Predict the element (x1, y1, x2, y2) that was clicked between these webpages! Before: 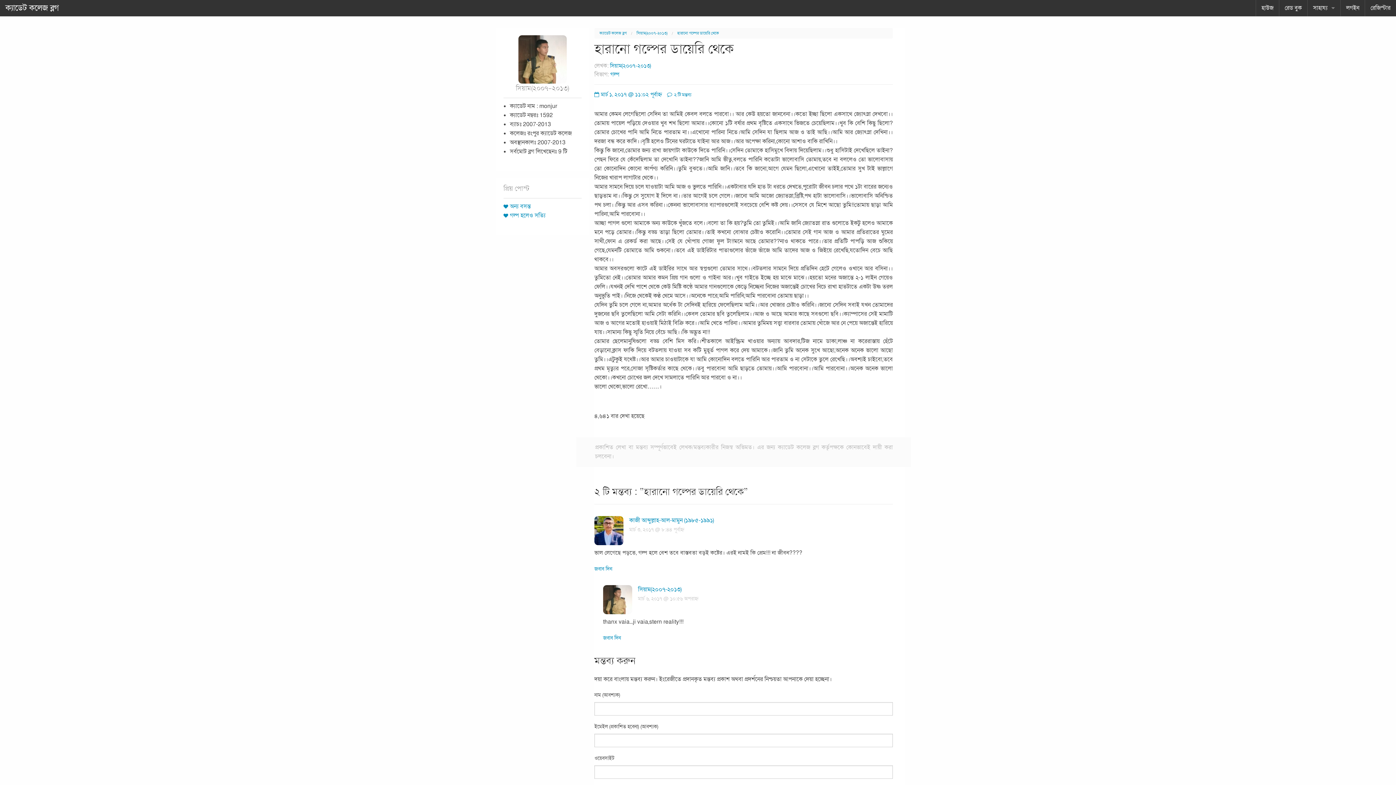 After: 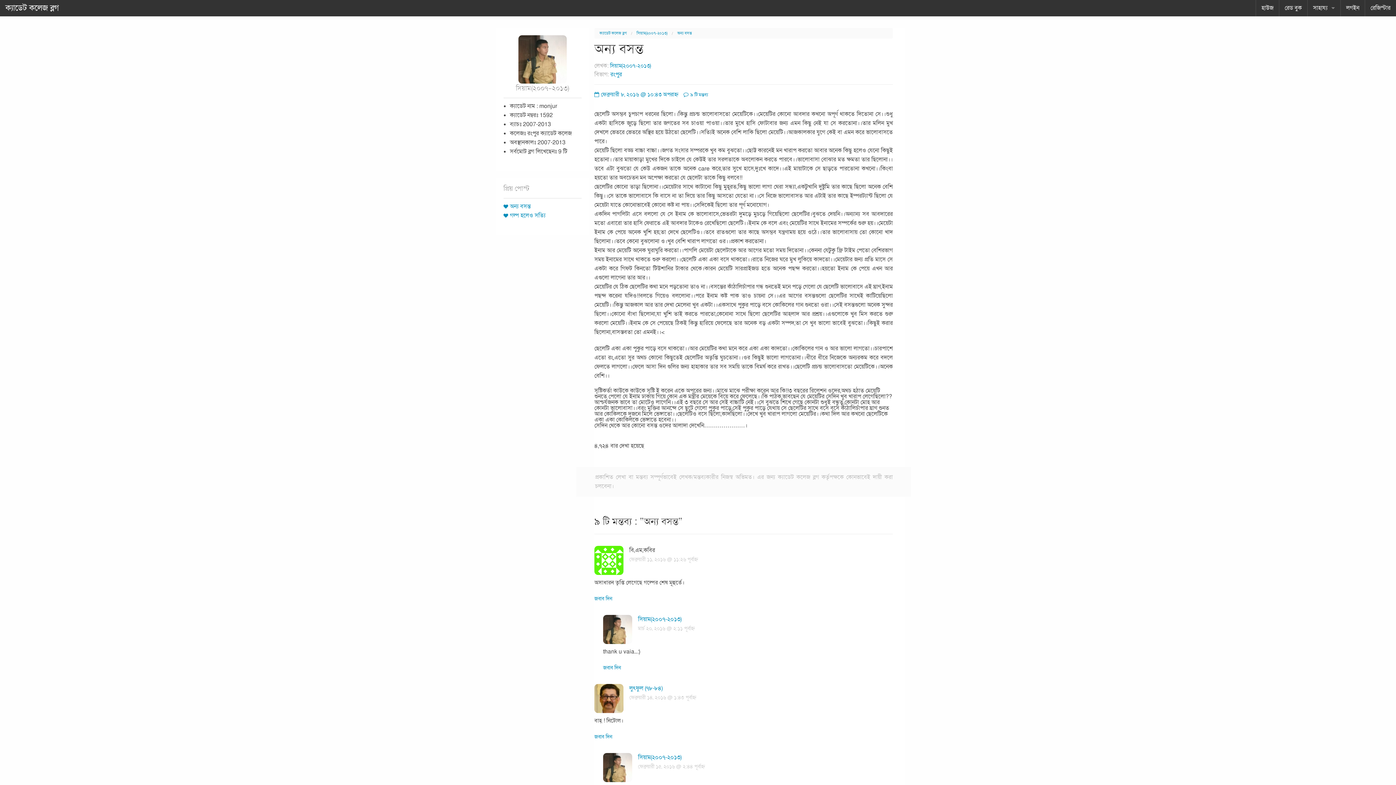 Action: bbox: (510, 202, 530, 210) label: অন্য বসন্ত